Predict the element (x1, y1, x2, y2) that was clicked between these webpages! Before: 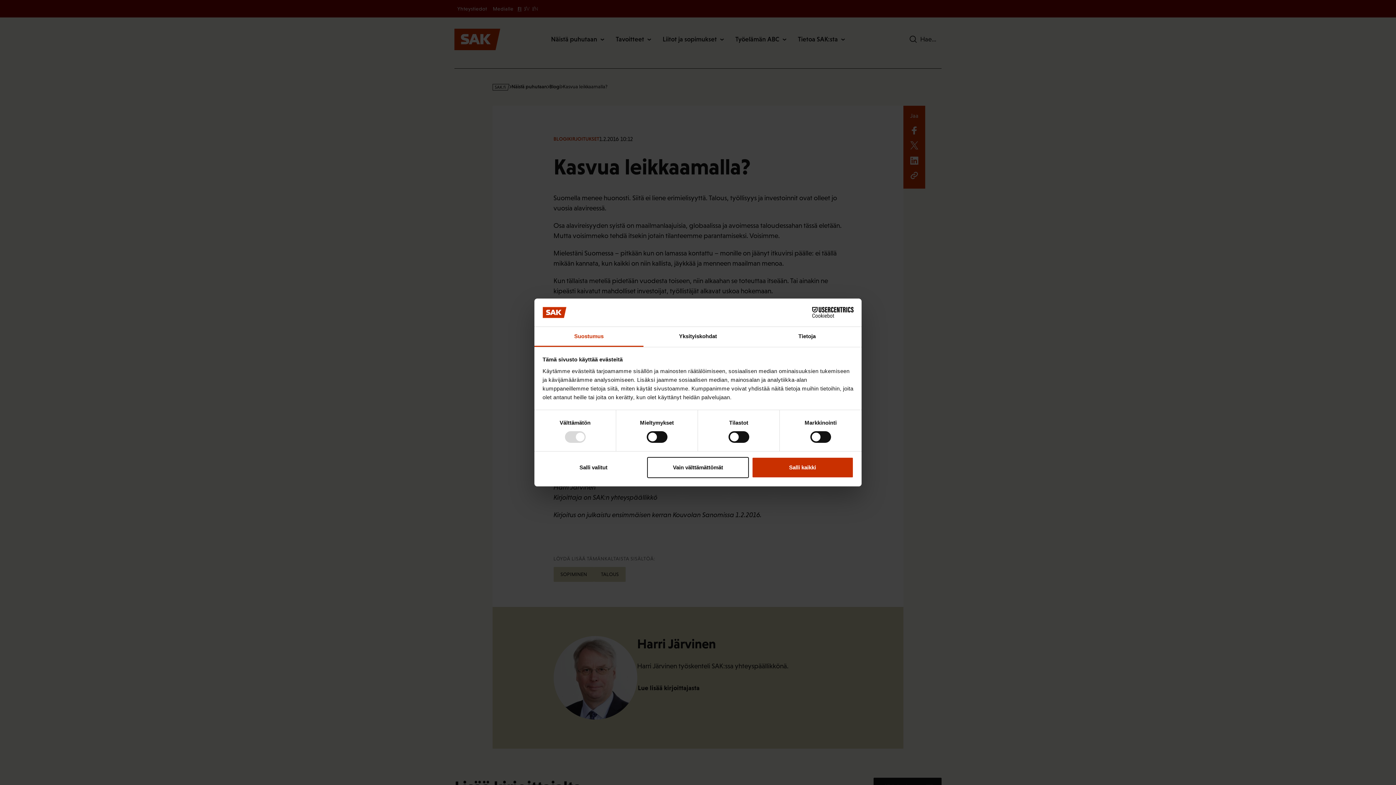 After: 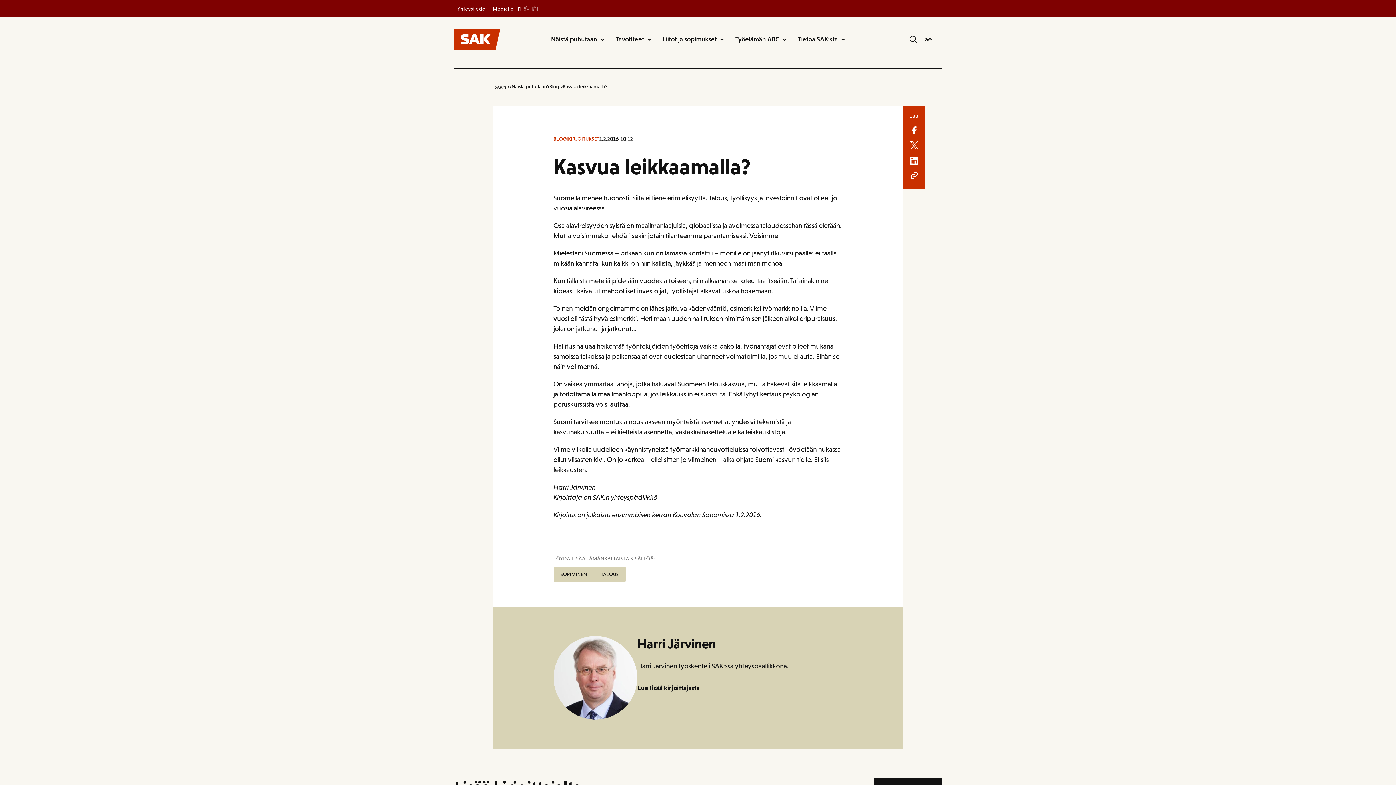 Action: bbox: (647, 457, 749, 478) label: Vain välttämättömät